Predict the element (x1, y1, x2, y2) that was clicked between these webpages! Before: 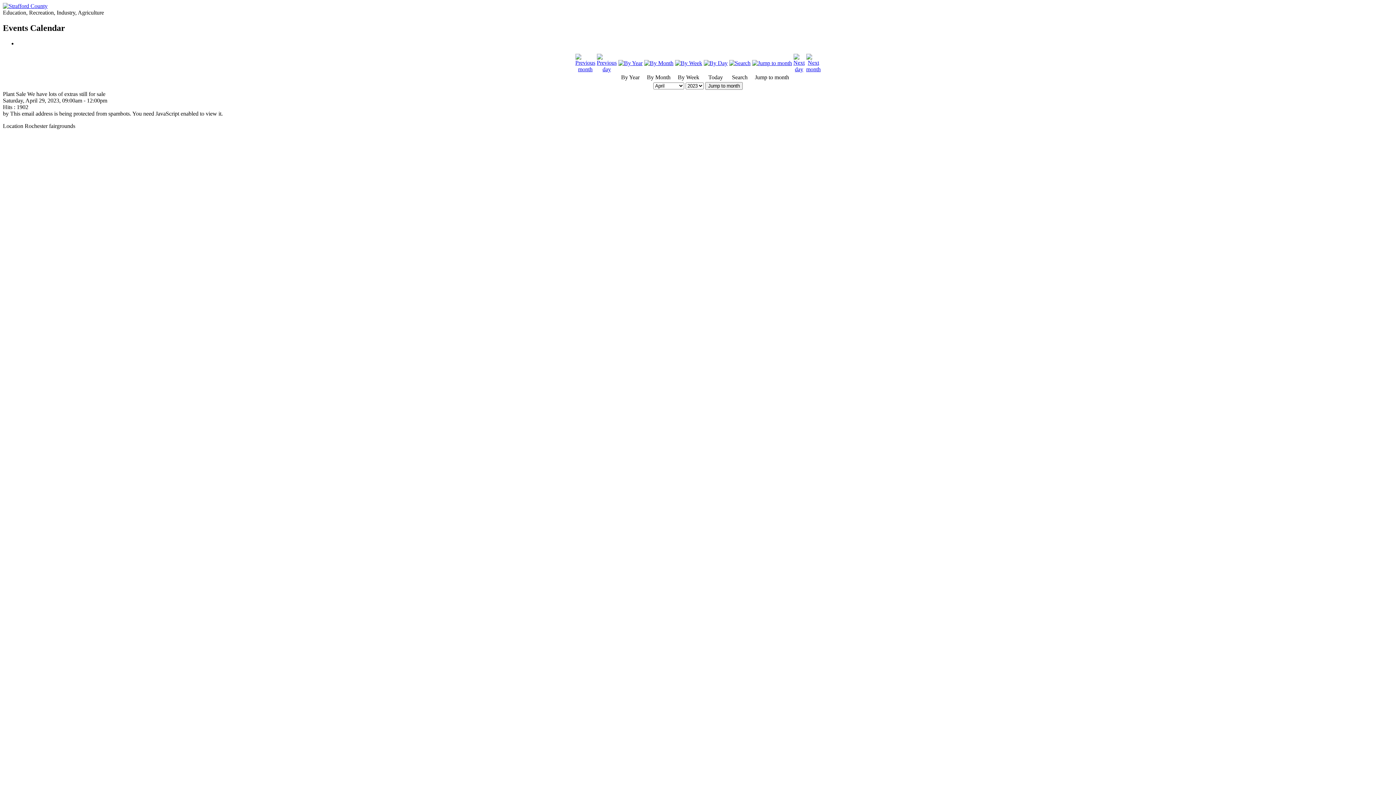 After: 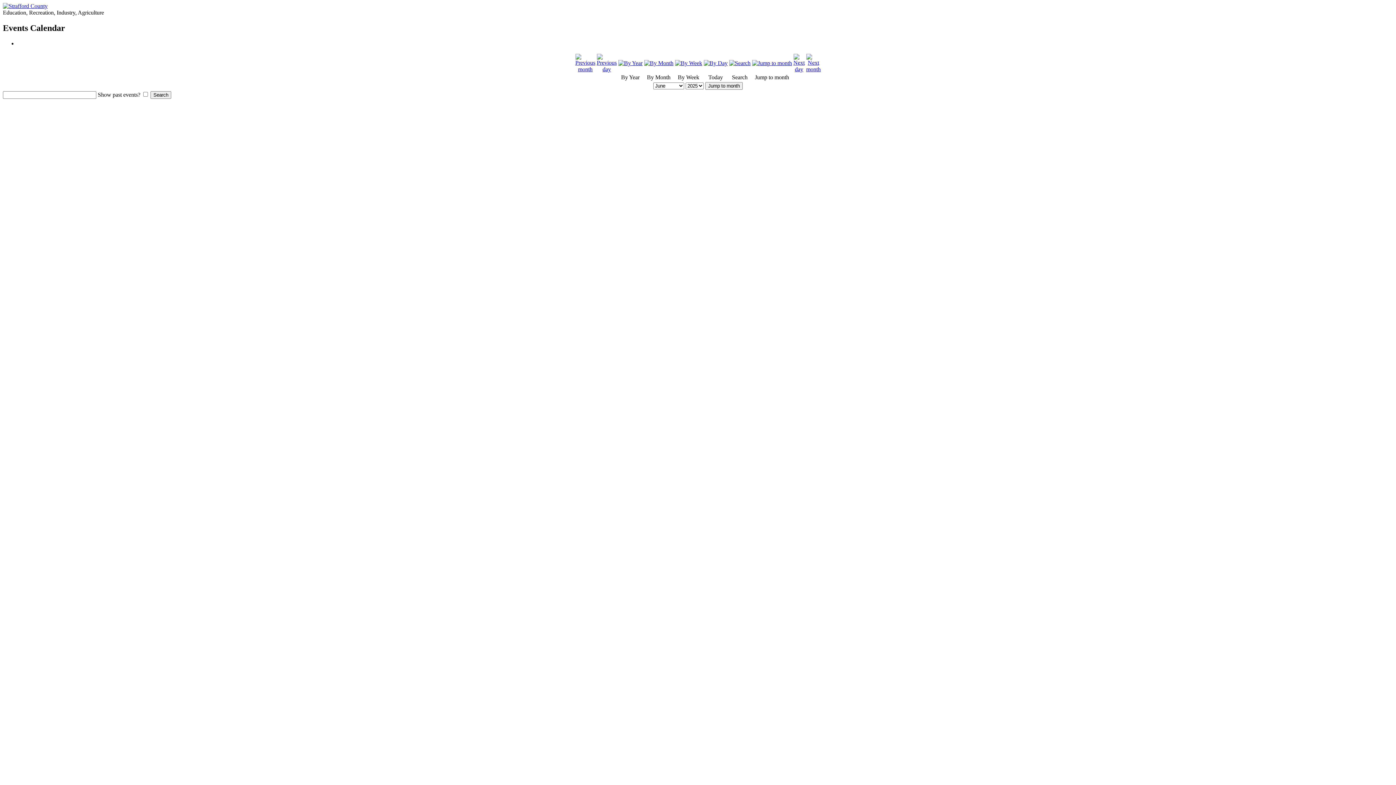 Action: bbox: (729, 59, 750, 66)